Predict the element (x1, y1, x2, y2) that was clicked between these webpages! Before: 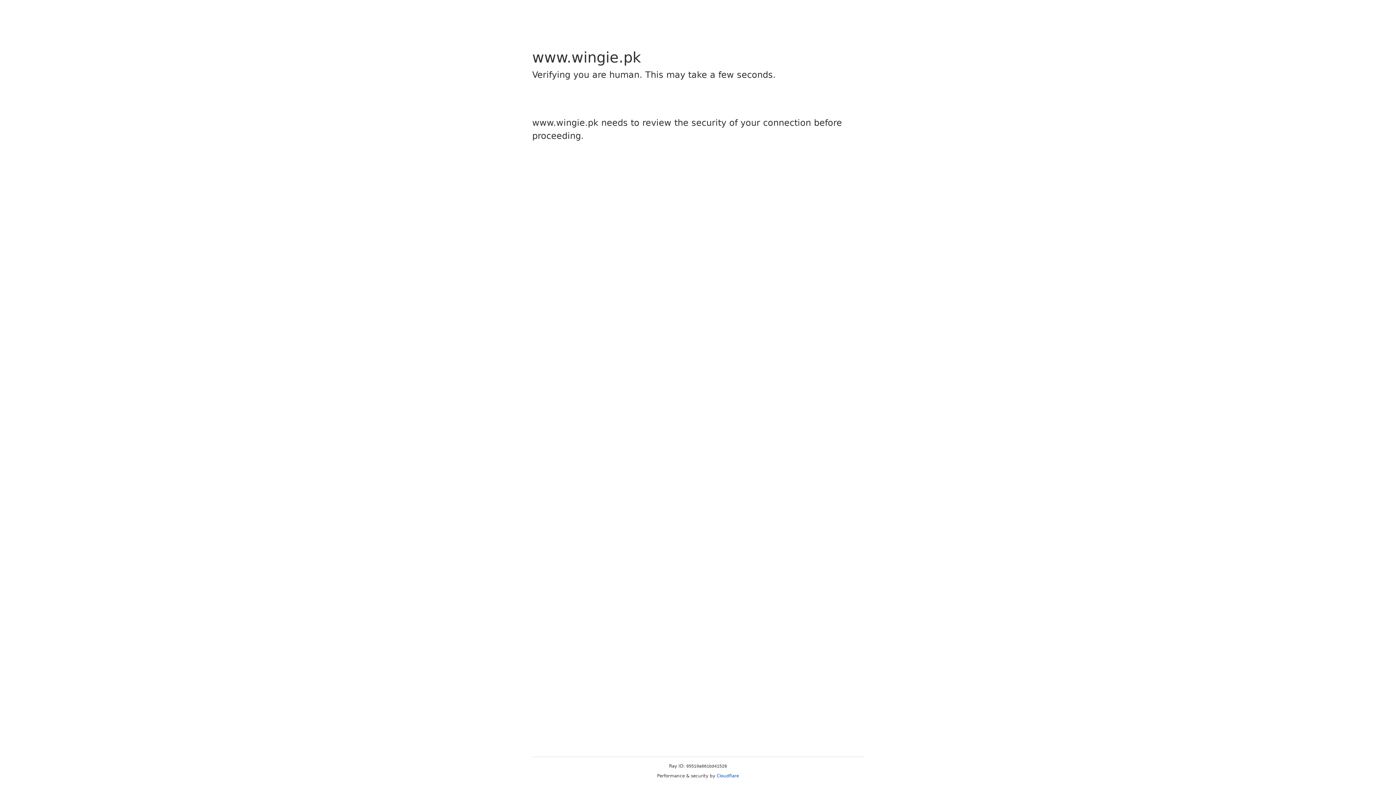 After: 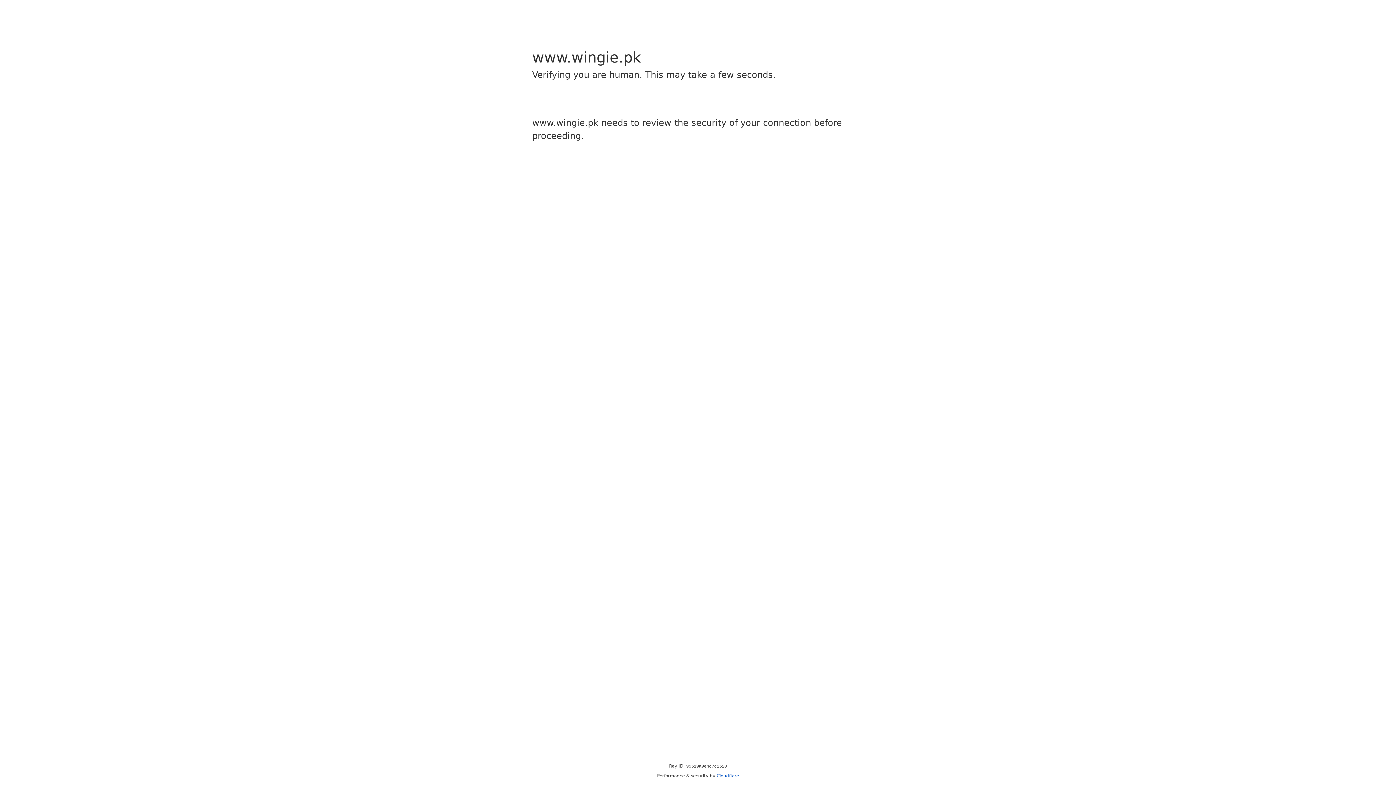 Action: bbox: (716, 773, 739, 778) label: Cloudflare